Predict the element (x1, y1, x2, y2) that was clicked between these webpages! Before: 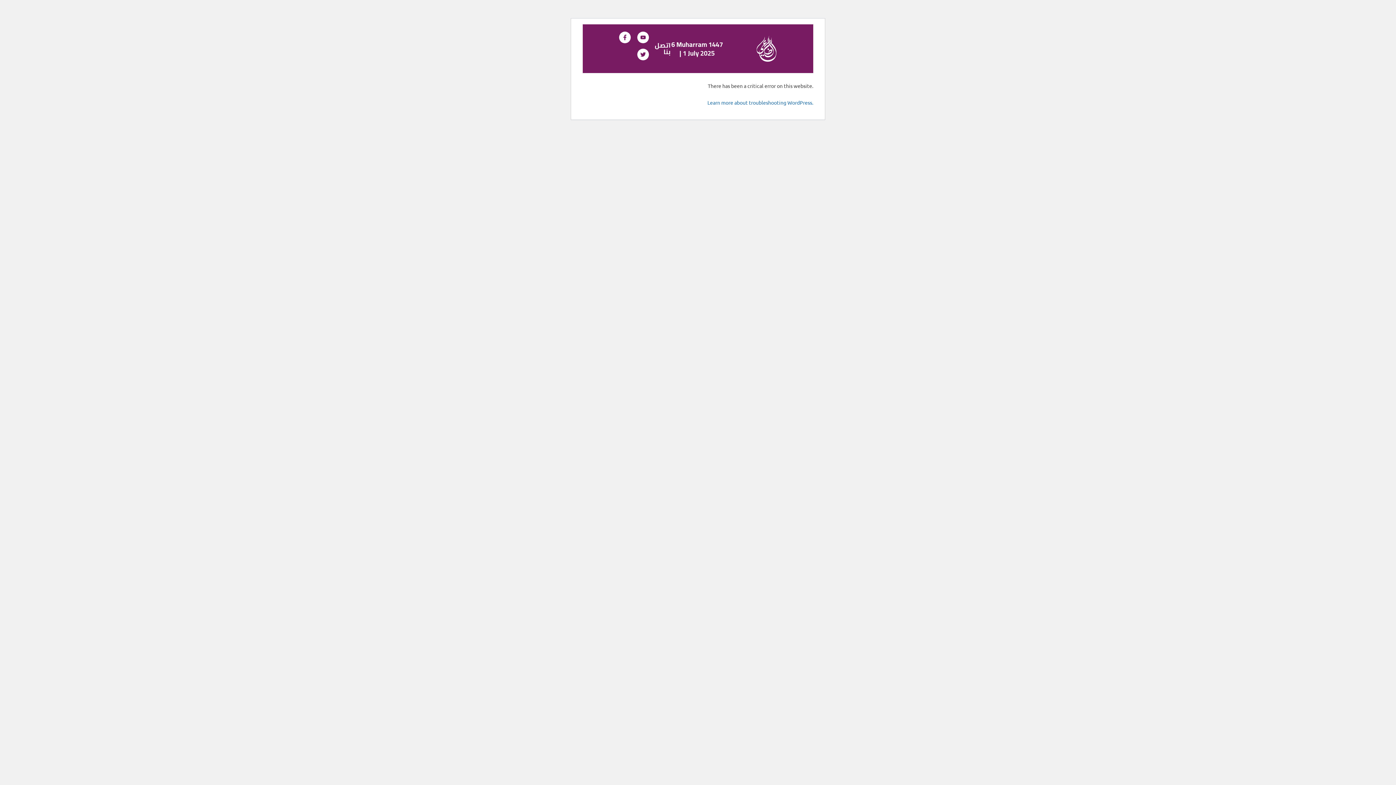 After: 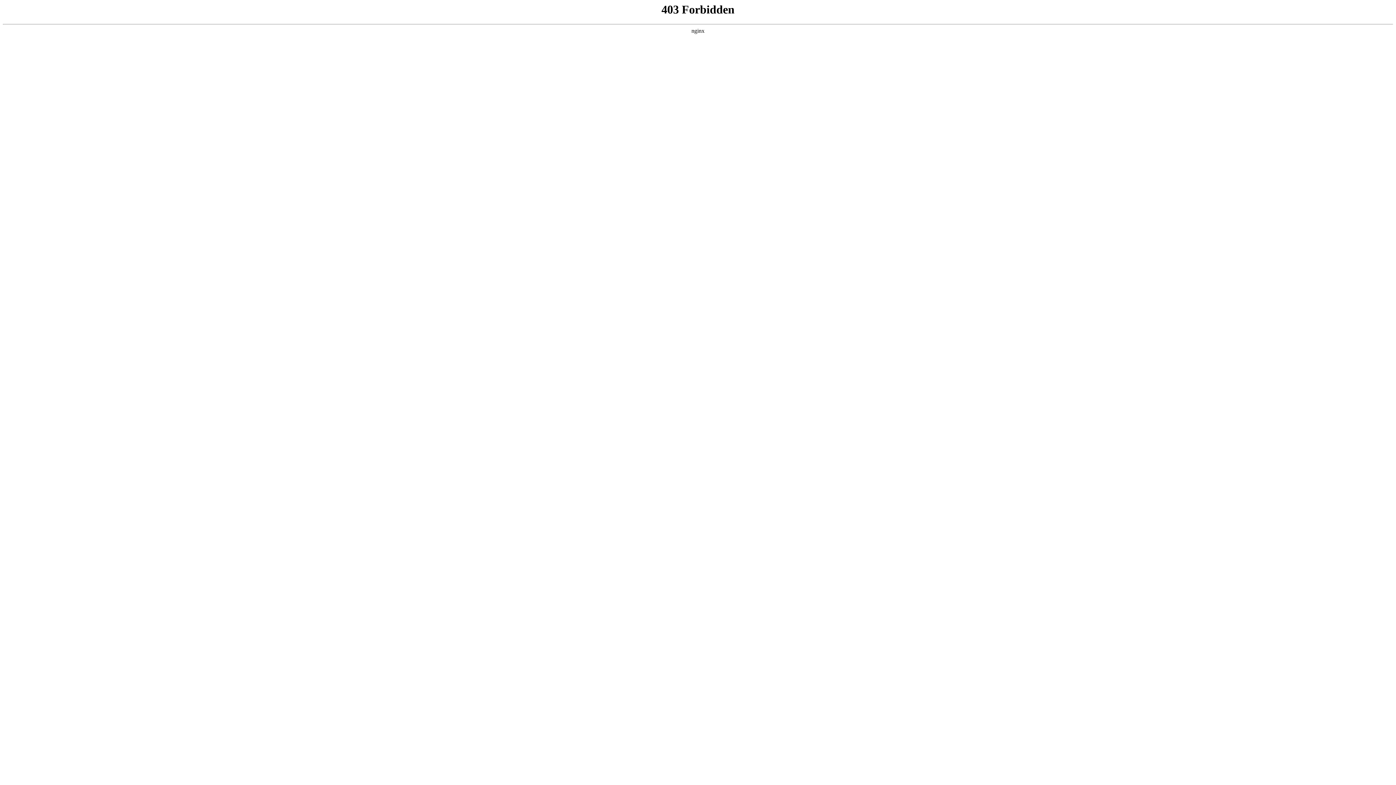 Action: bbox: (707, 99, 813, 105) label: Learn more about troubleshooting WordPress.